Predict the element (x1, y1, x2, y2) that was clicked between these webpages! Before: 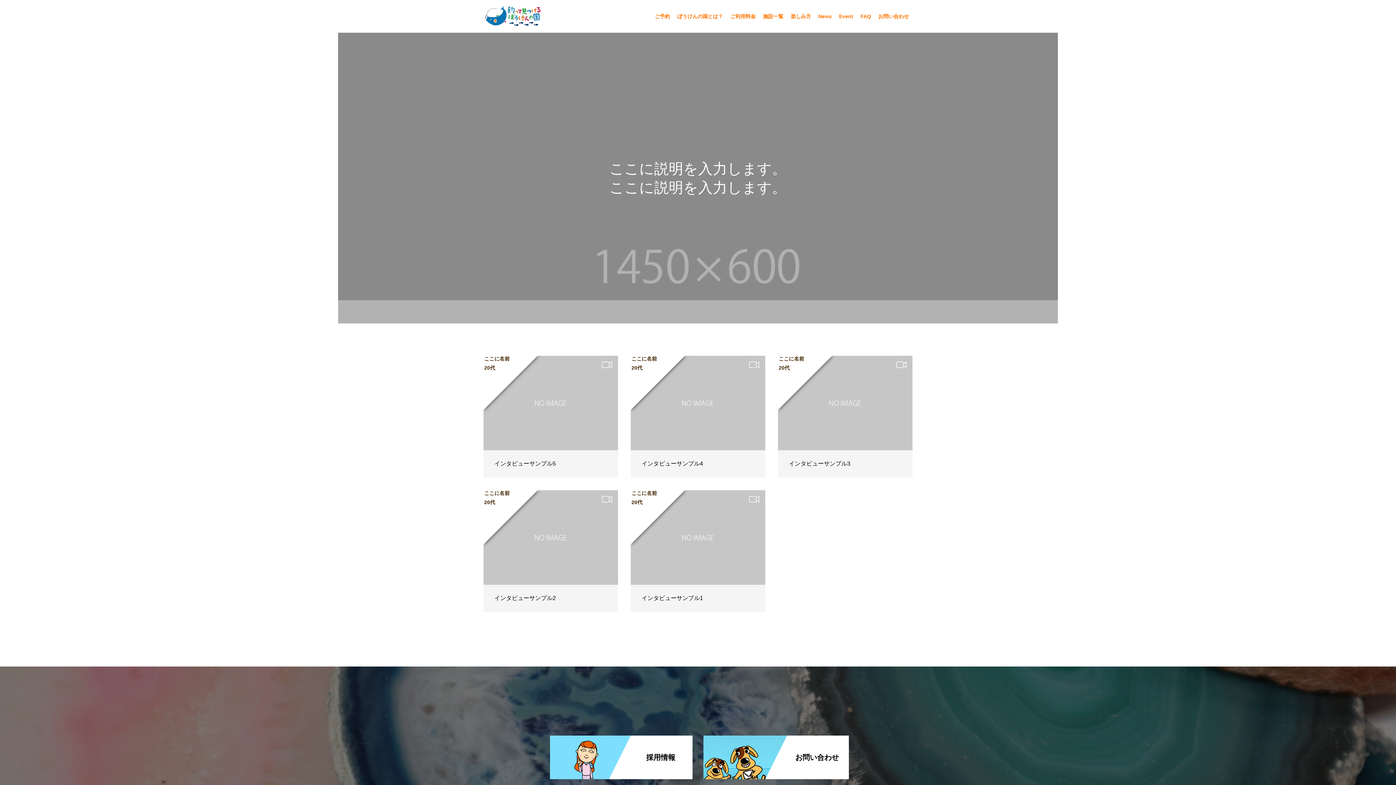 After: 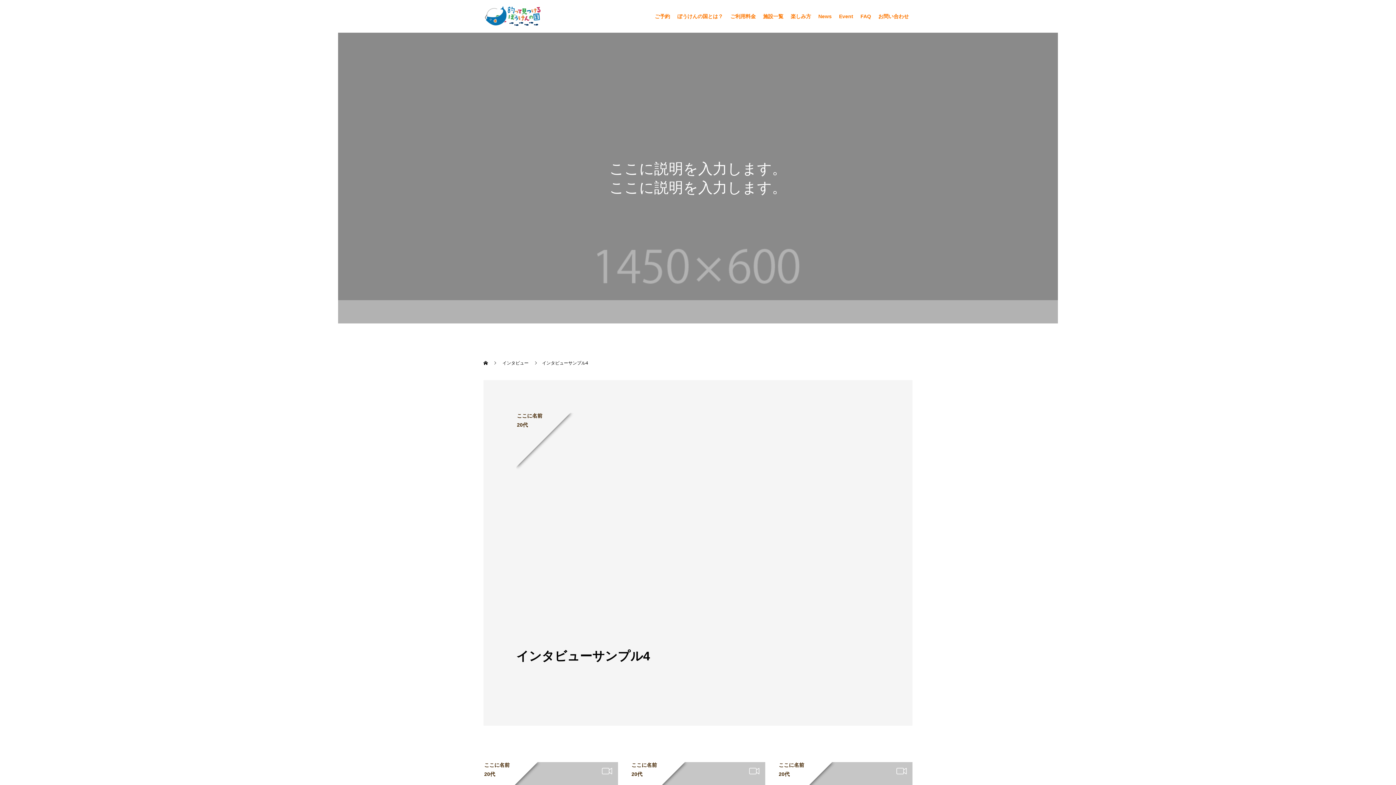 Action: label: インタビューサンプル4 bbox: (641, 460, 703, 466)